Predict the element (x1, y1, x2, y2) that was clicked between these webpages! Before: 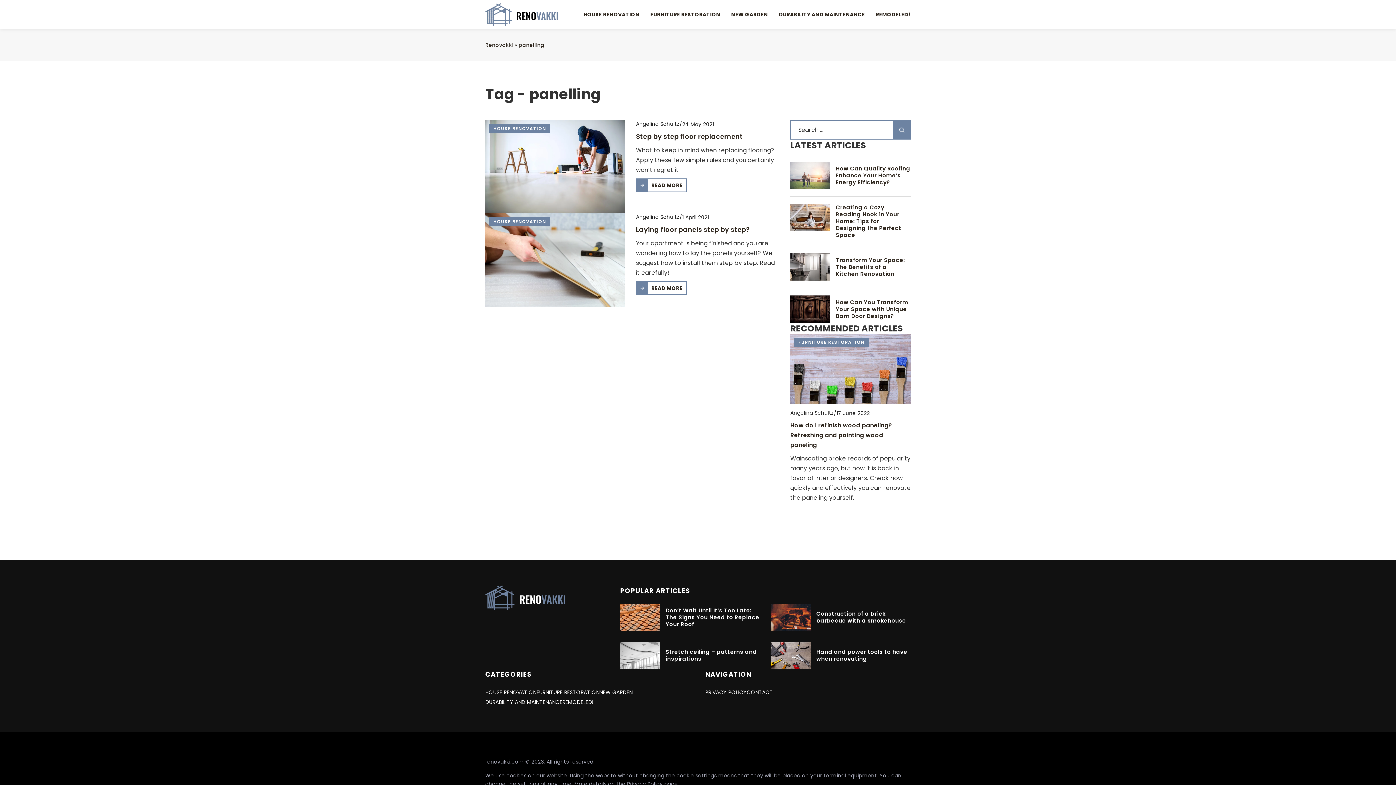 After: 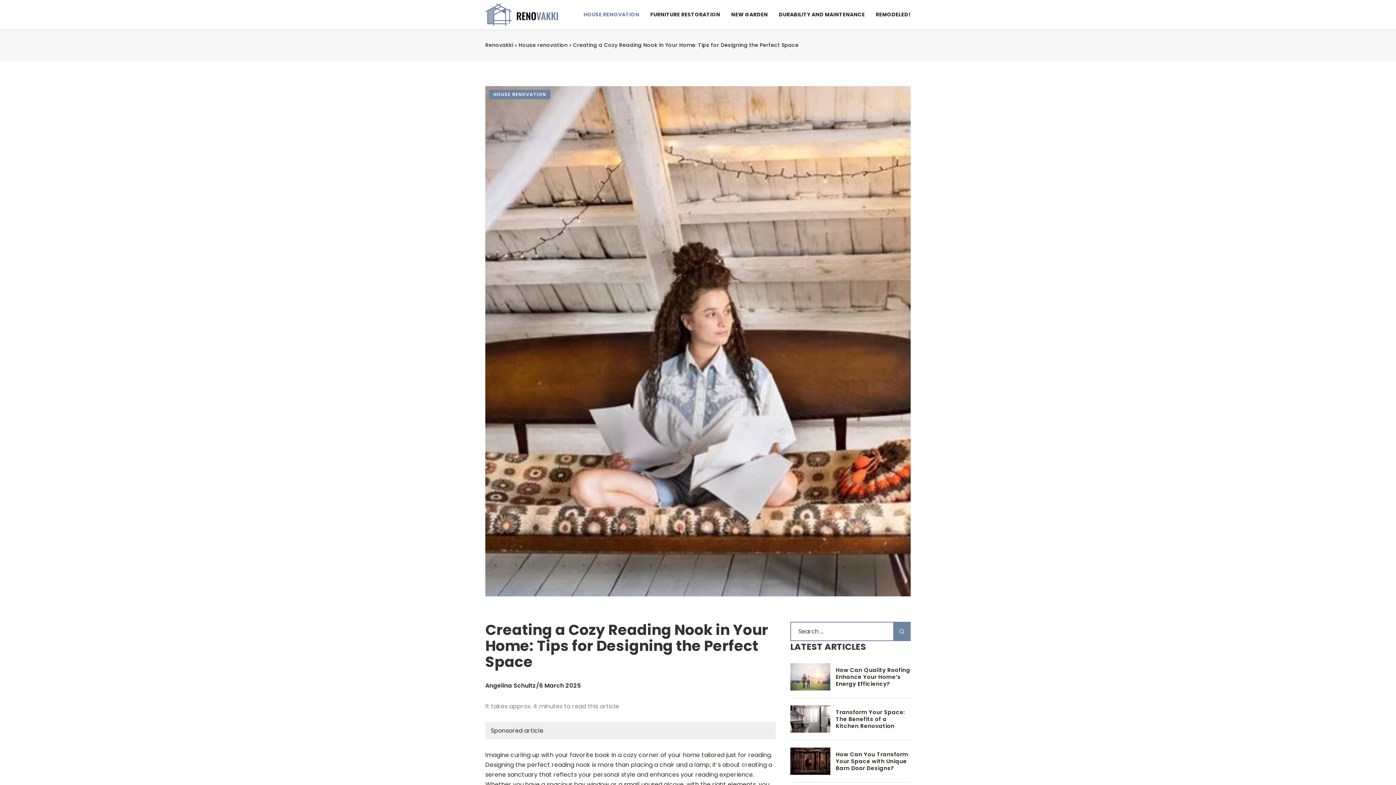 Action: bbox: (836, 204, 910, 238) label: Creating a Cozy Reading Nook in Your Home: Tips for Designing the Perfect Space